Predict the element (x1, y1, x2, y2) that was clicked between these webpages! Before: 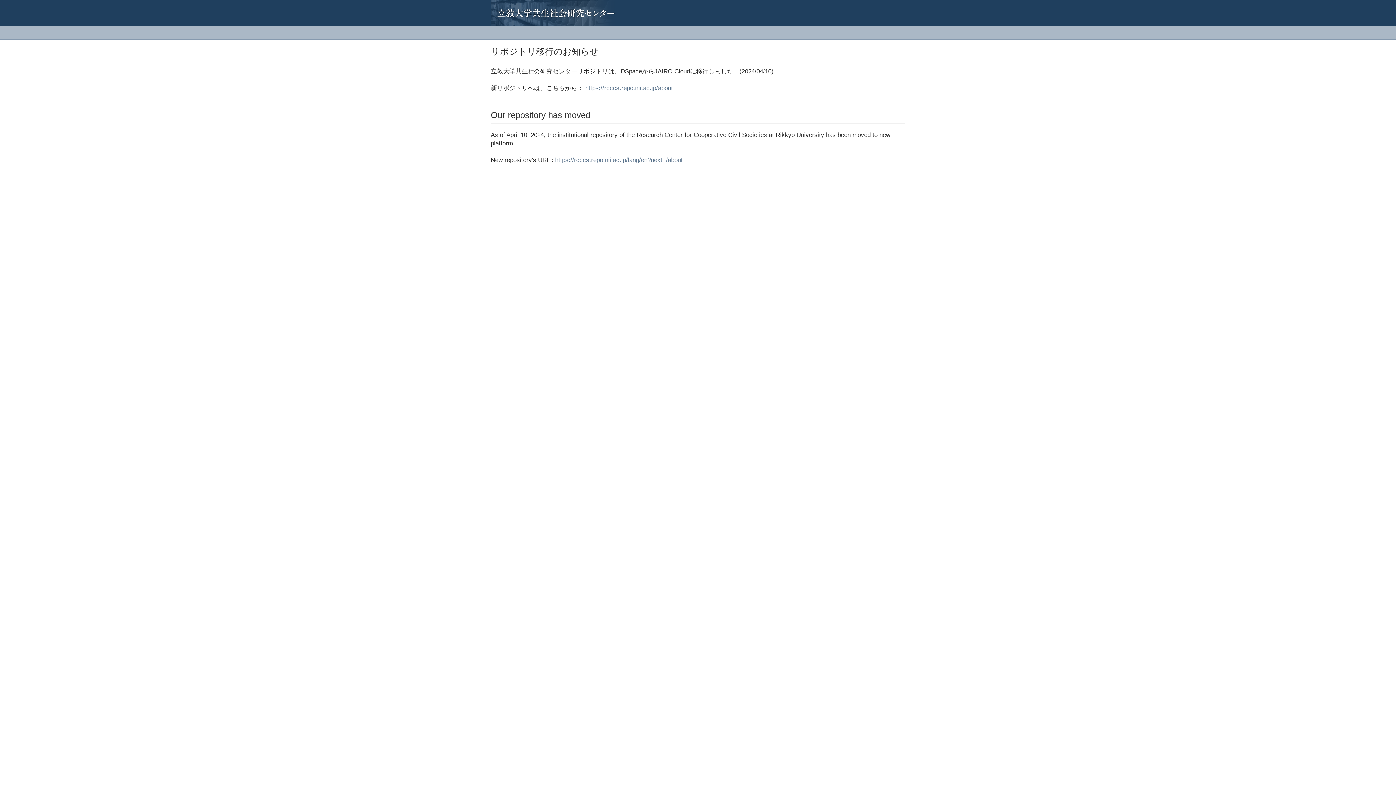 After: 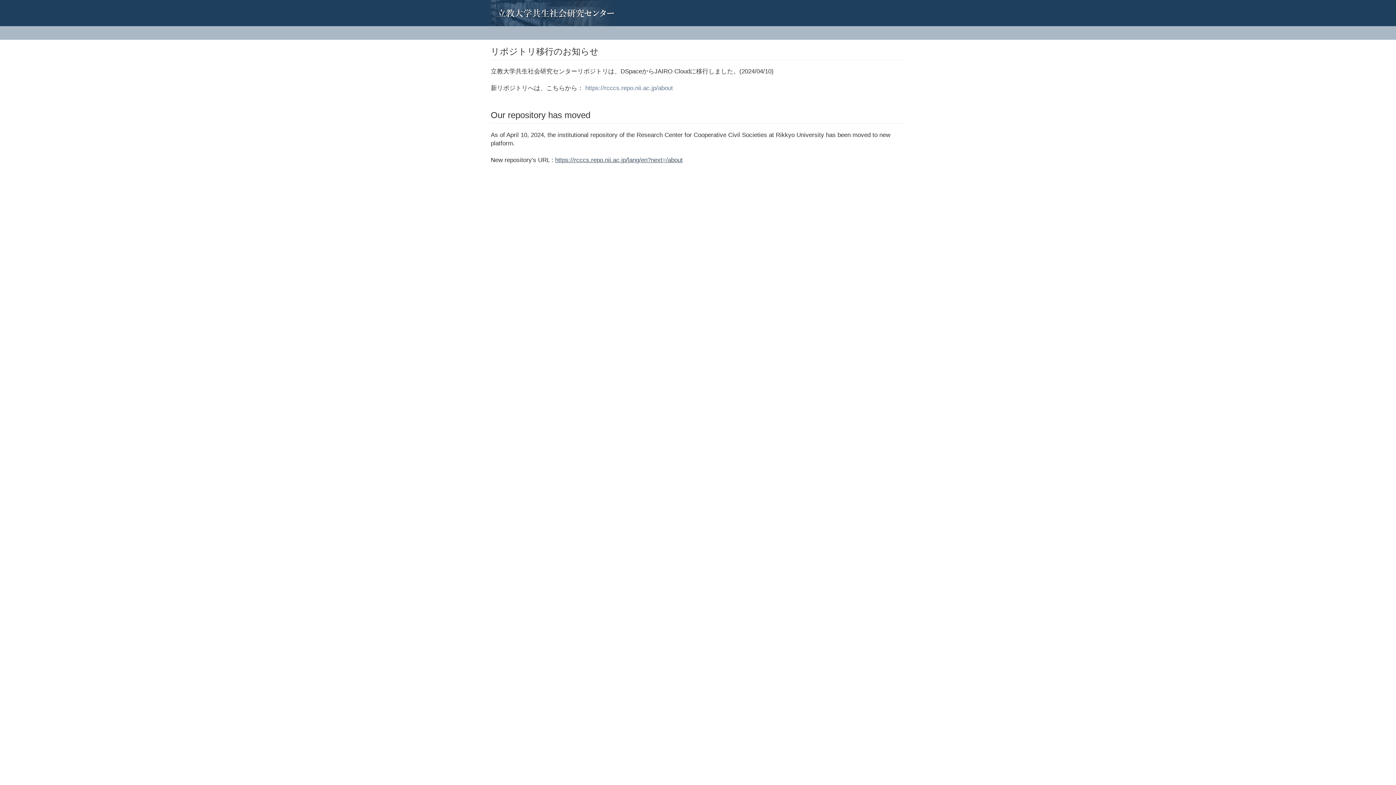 Action: bbox: (555, 156, 682, 163) label: https://rcccs.repo.nii.ac.jp/lang/en?next=/about